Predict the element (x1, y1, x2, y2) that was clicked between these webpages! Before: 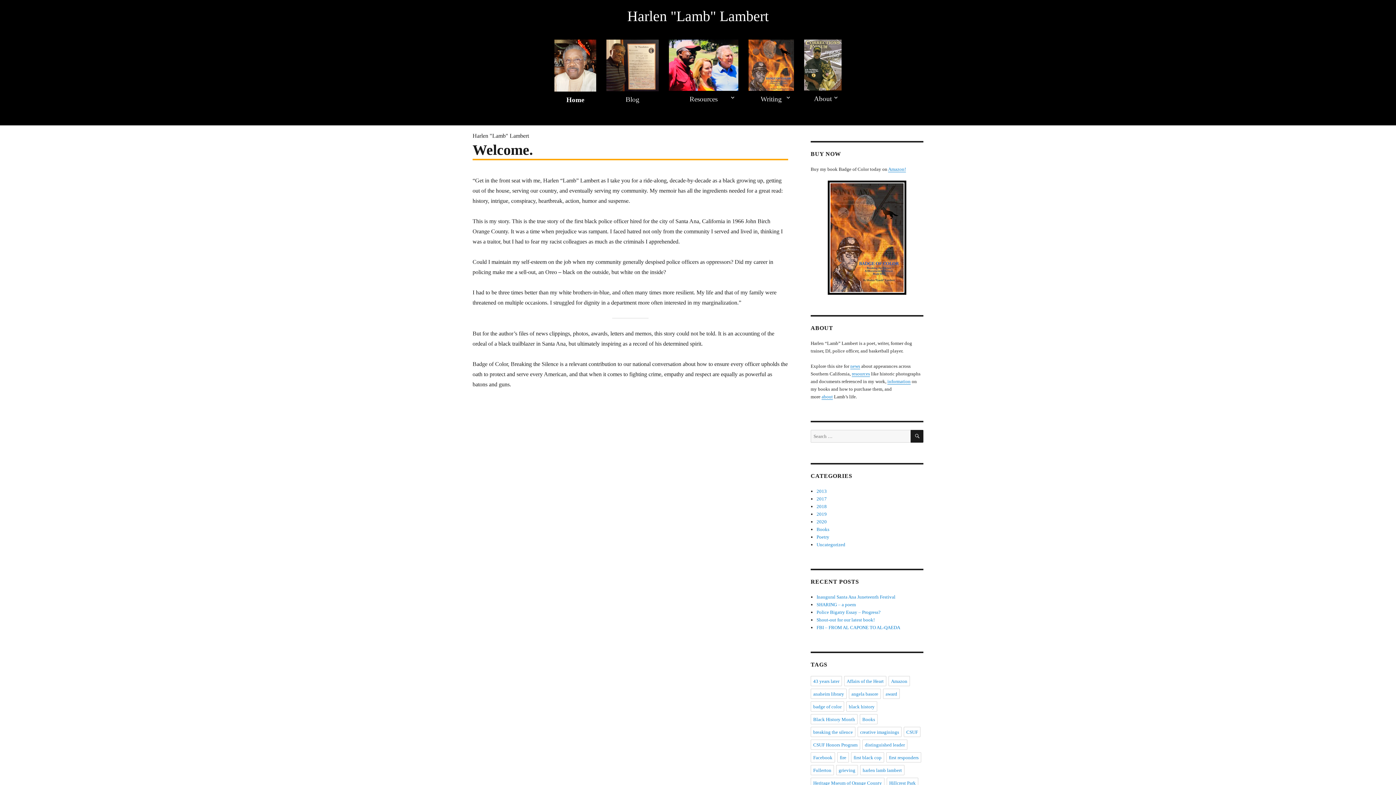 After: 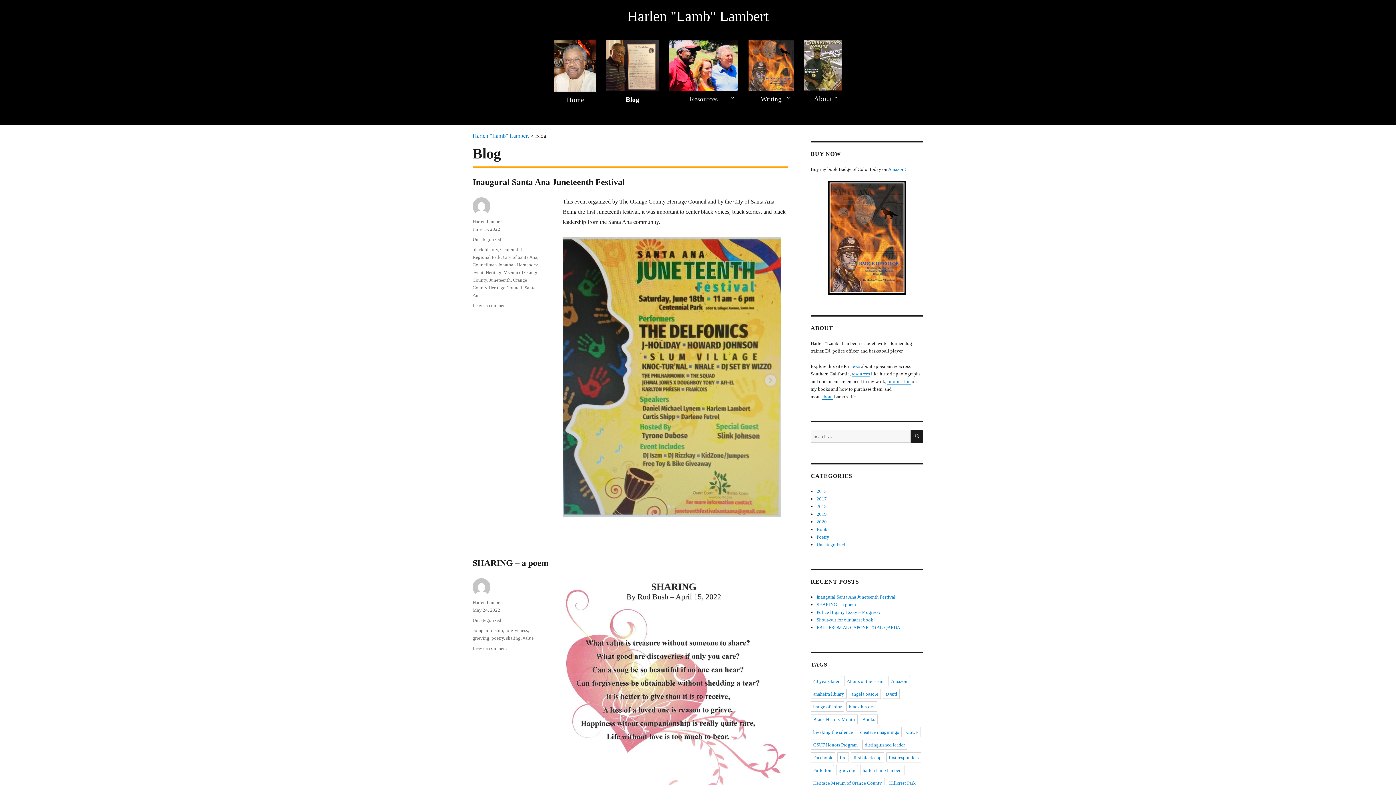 Action: label: Blog bbox: (601, 35, 664, 107)